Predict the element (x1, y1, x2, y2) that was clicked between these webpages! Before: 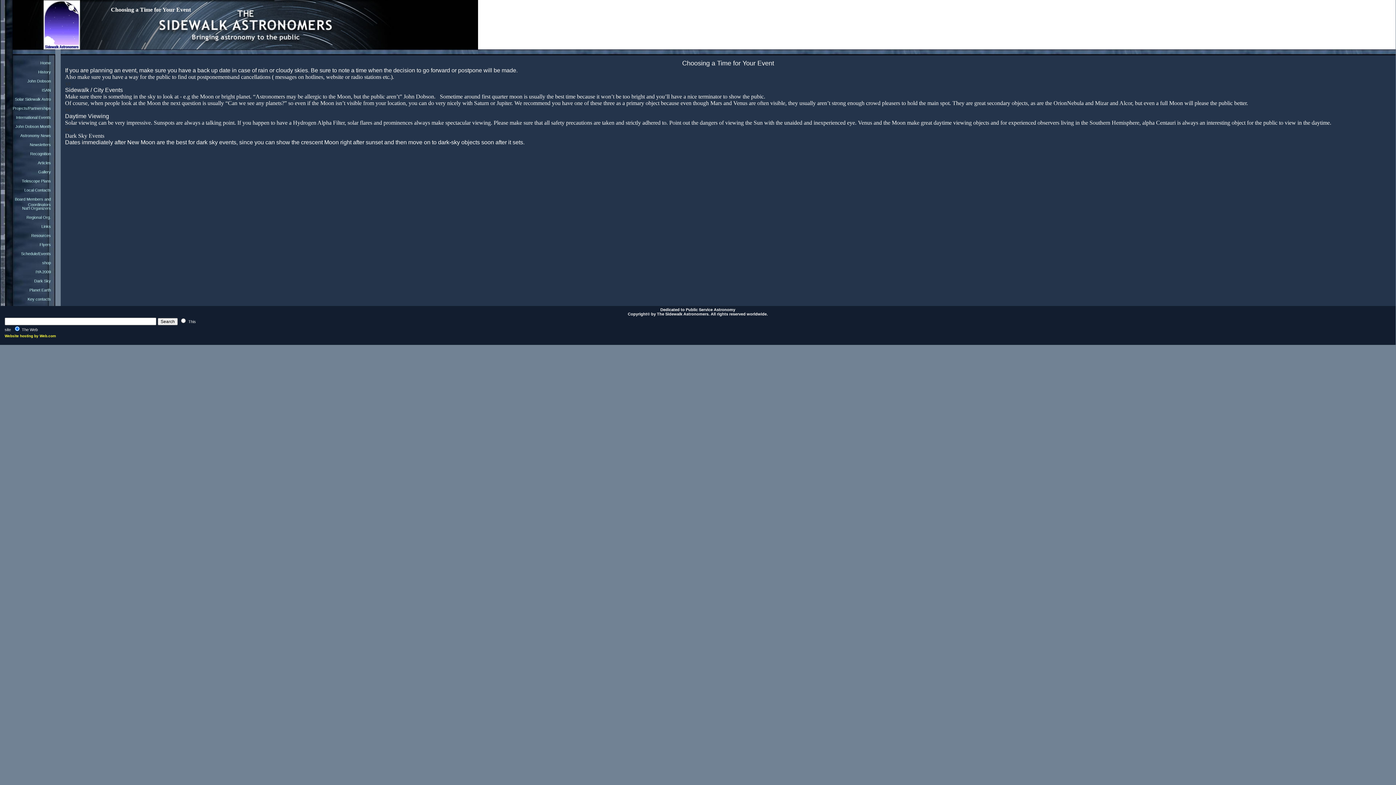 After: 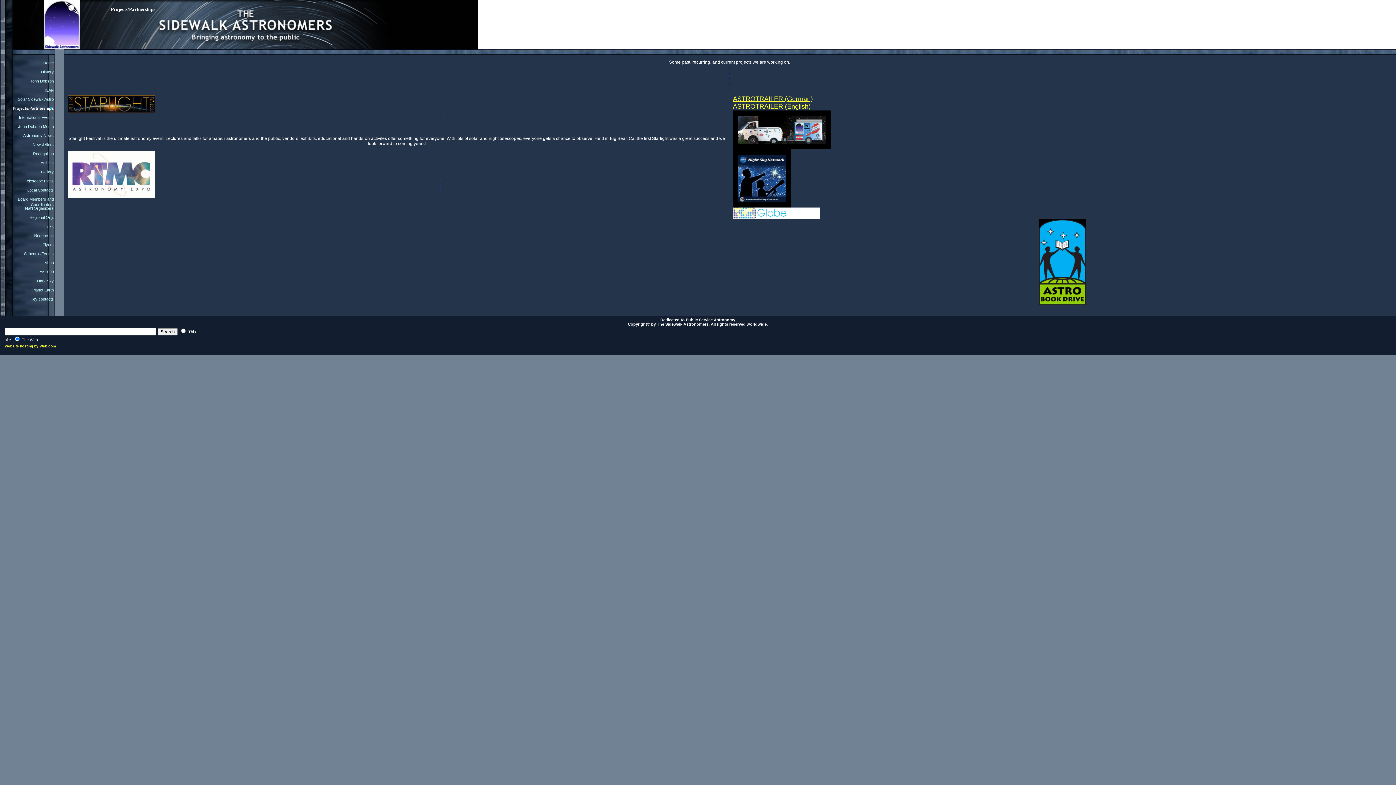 Action: label: Projects/Partnerships bbox: (12, 105, 60, 114)